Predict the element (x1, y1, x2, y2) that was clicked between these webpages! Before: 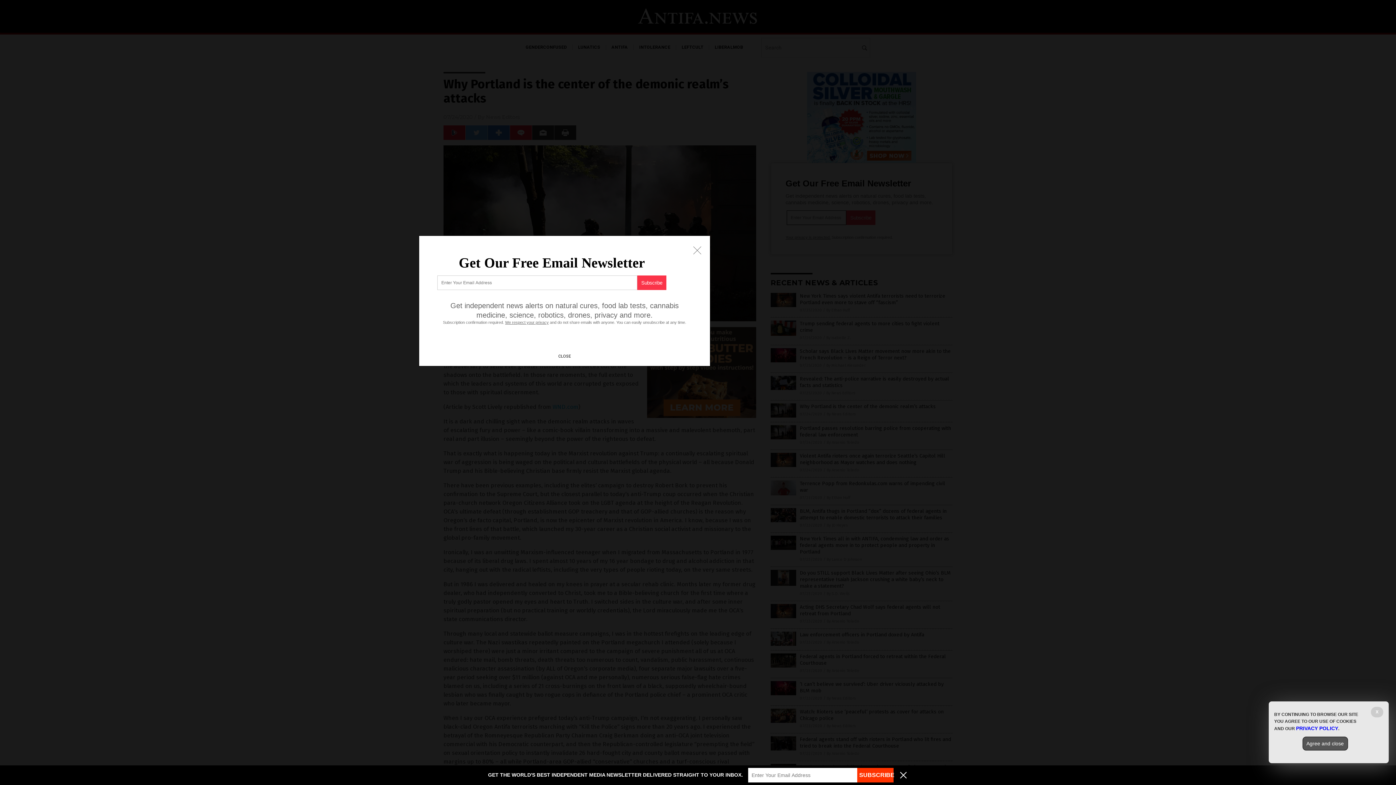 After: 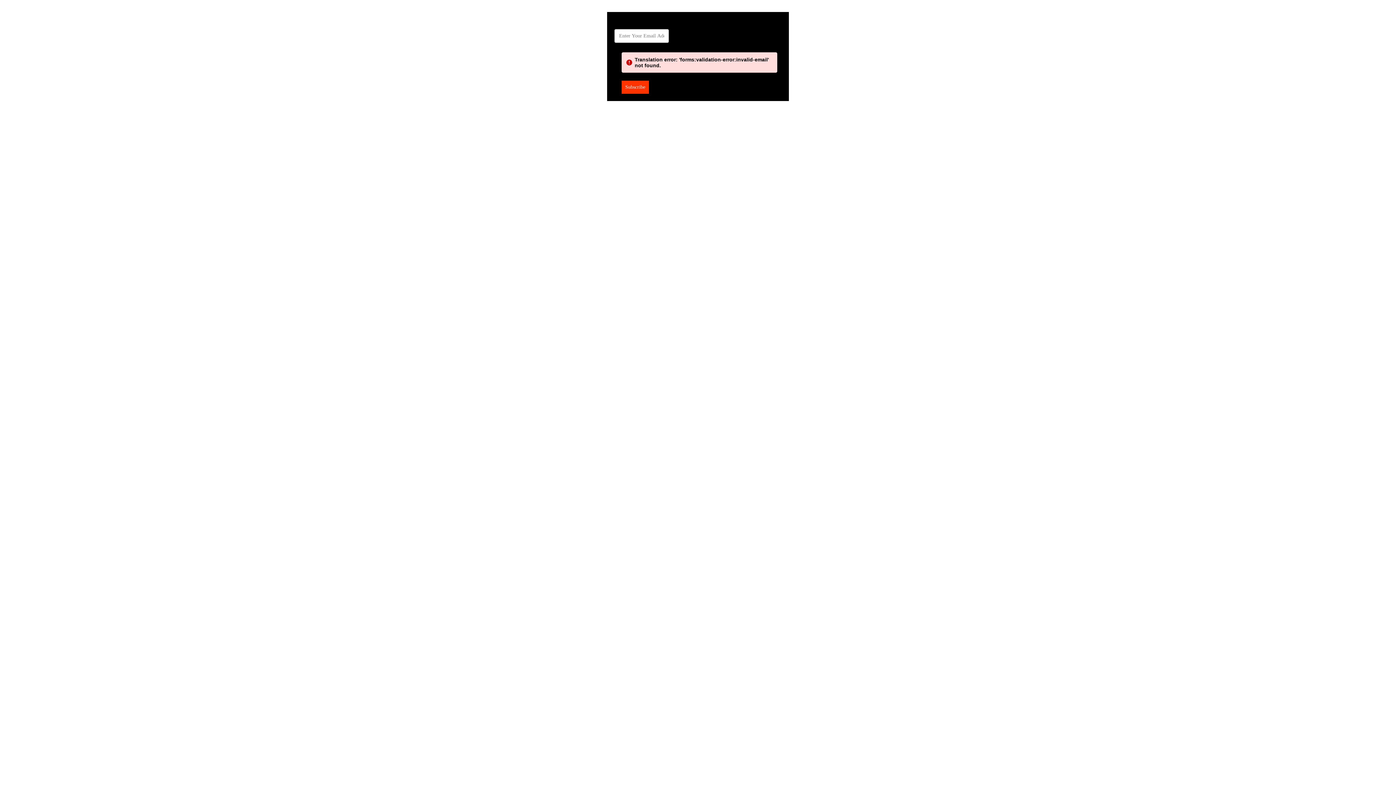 Action: bbox: (857, 768, 893, 782) label: SUBSCRIBE